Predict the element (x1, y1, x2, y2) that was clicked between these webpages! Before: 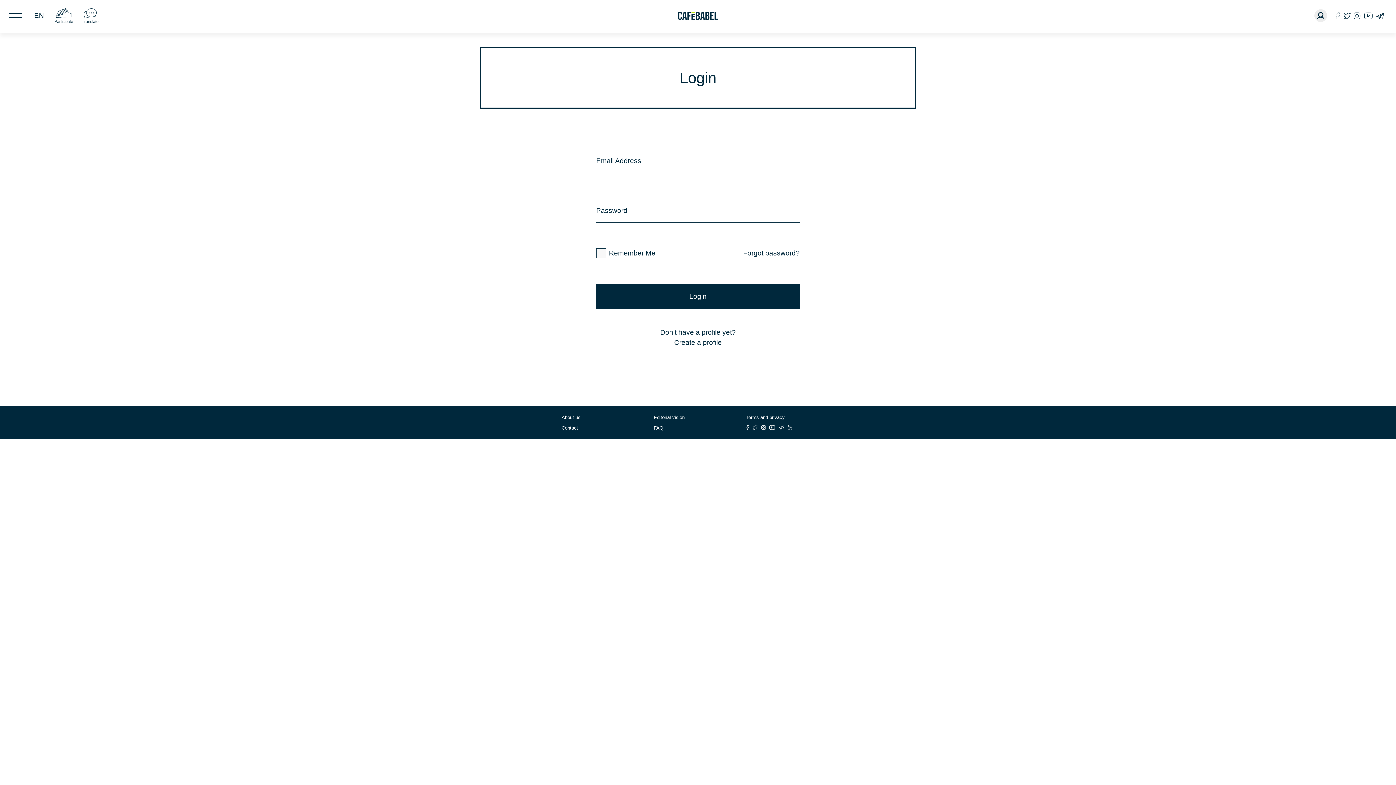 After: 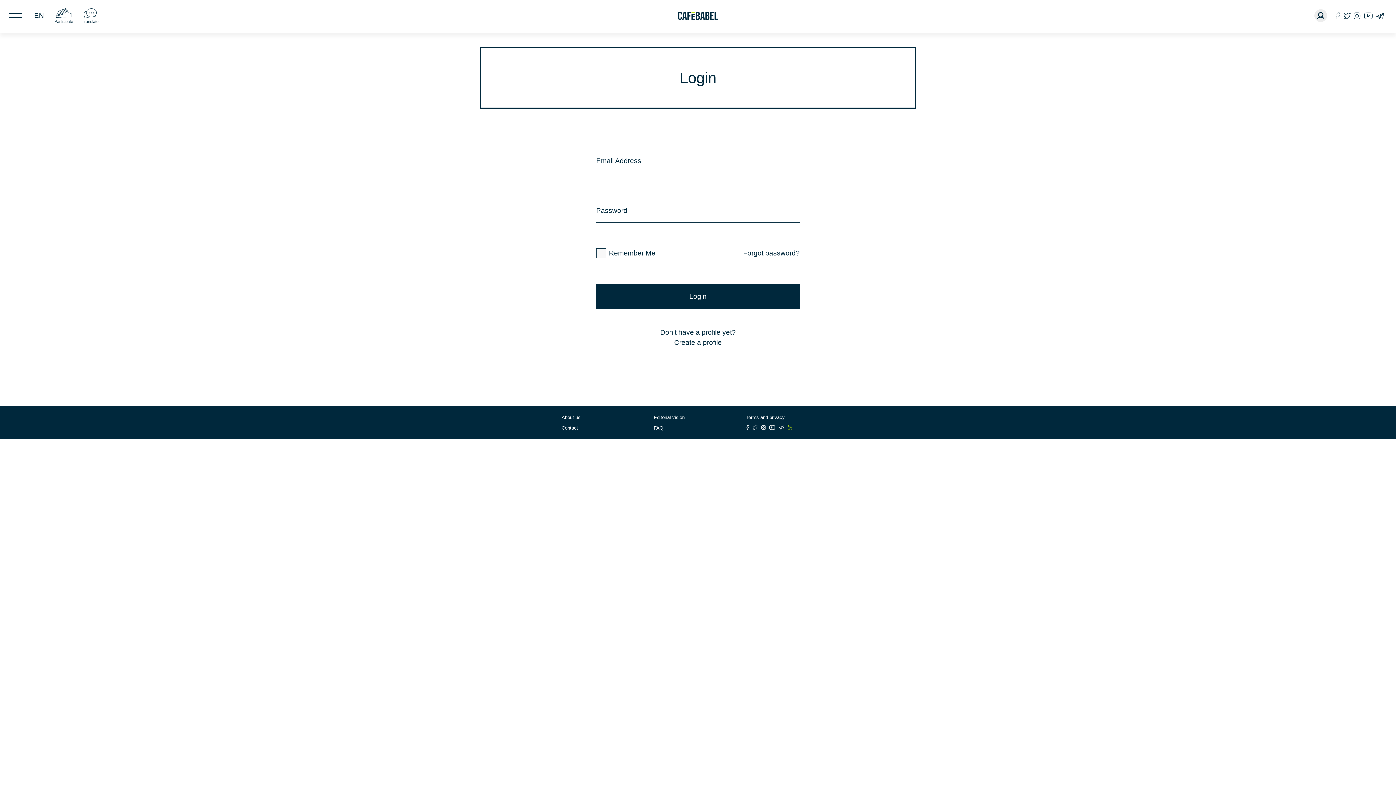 Action: bbox: (787, 425, 792, 430)